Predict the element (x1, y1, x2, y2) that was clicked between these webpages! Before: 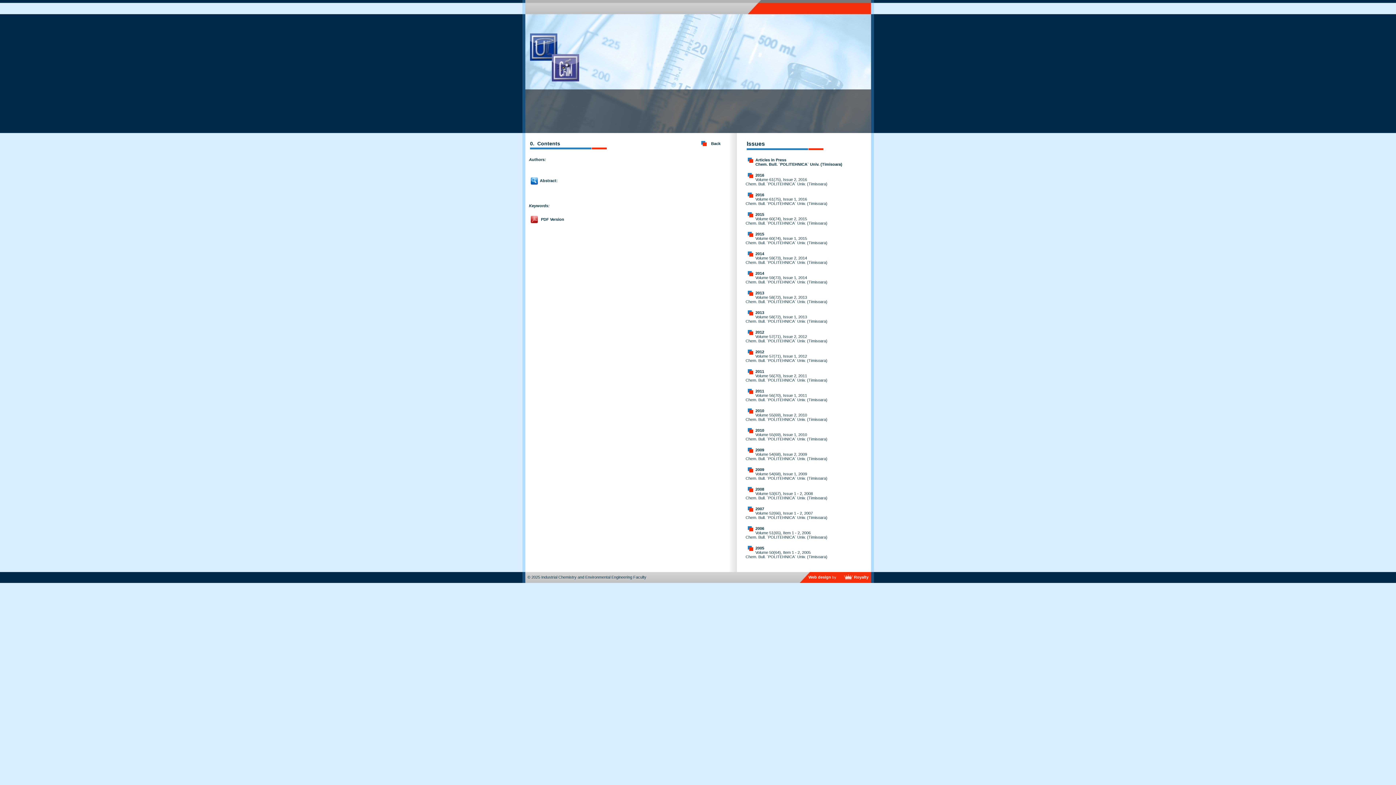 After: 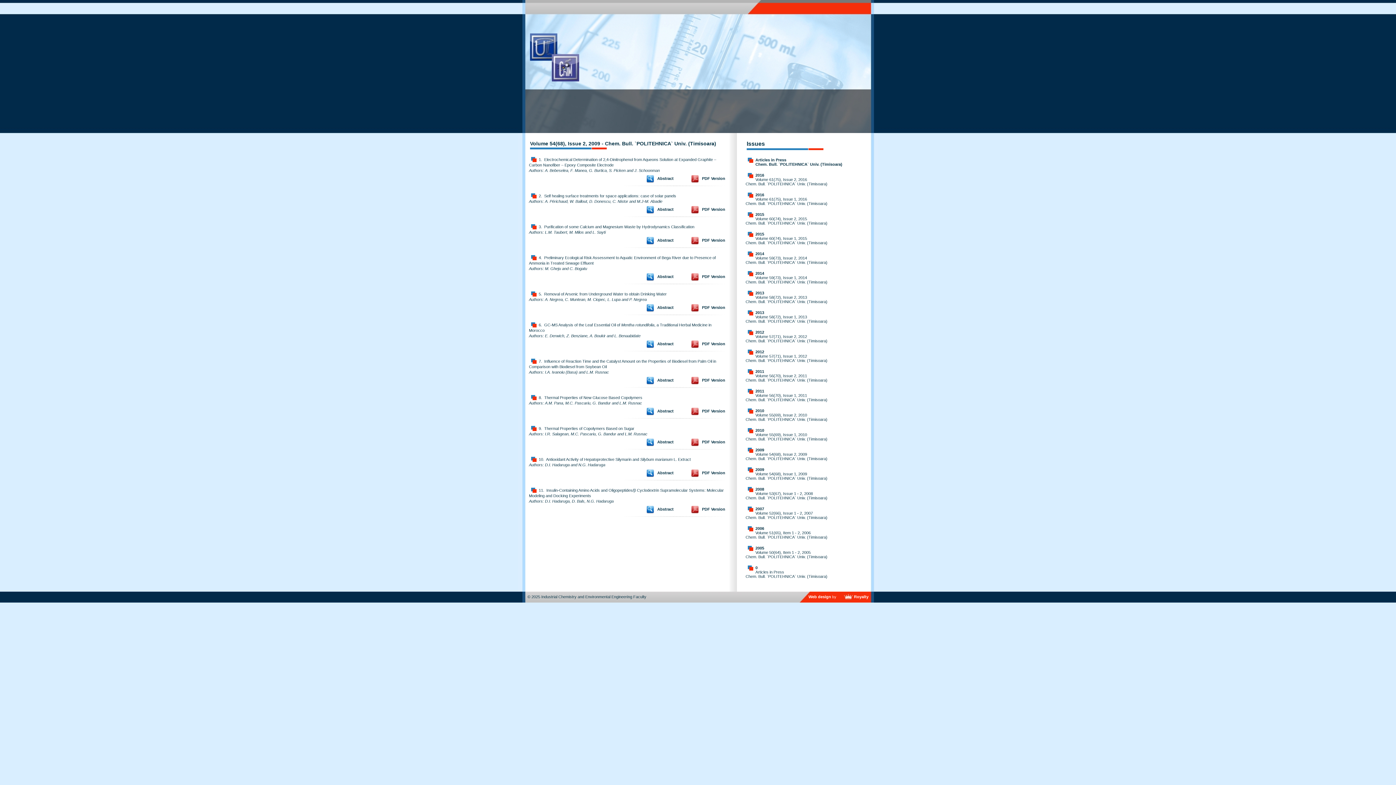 Action: bbox: (755, 448, 764, 452) label: 2009